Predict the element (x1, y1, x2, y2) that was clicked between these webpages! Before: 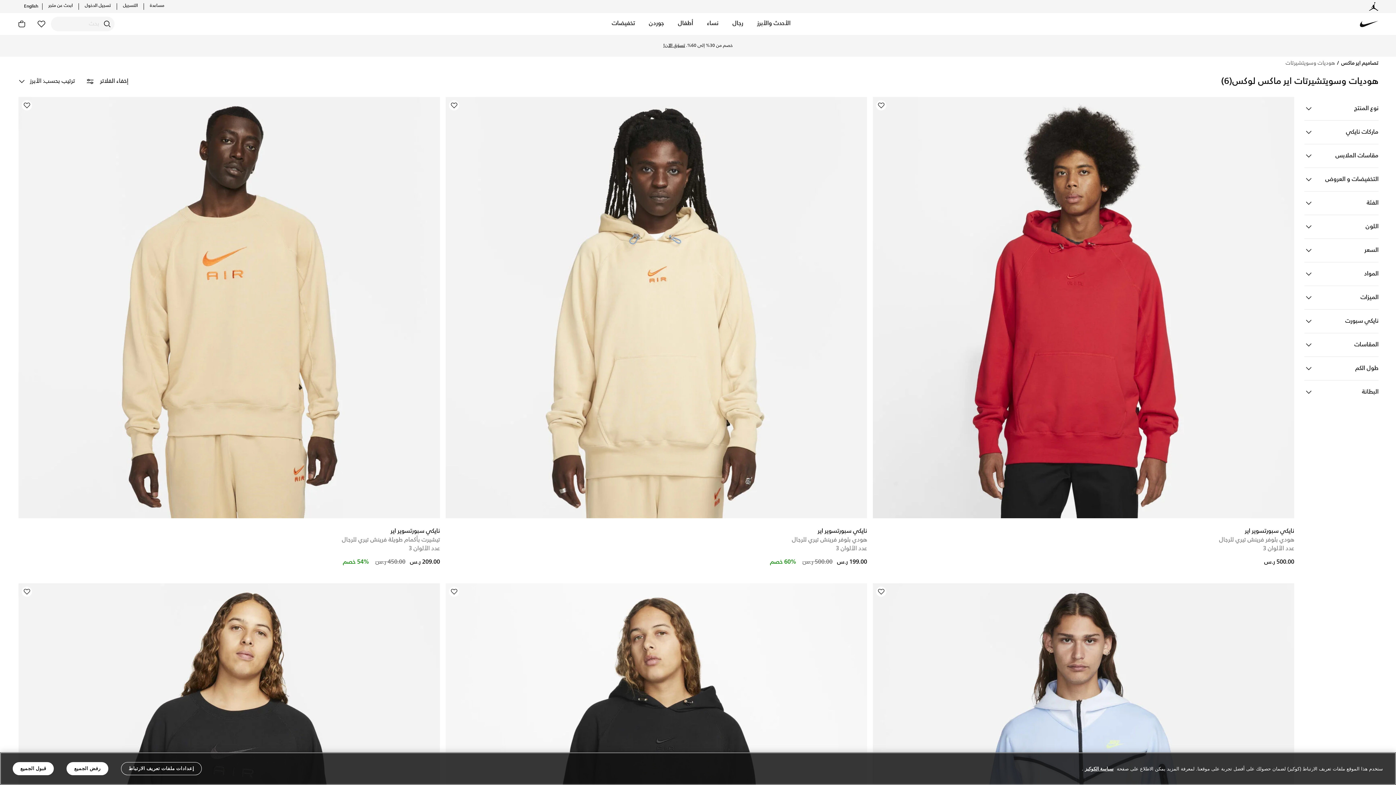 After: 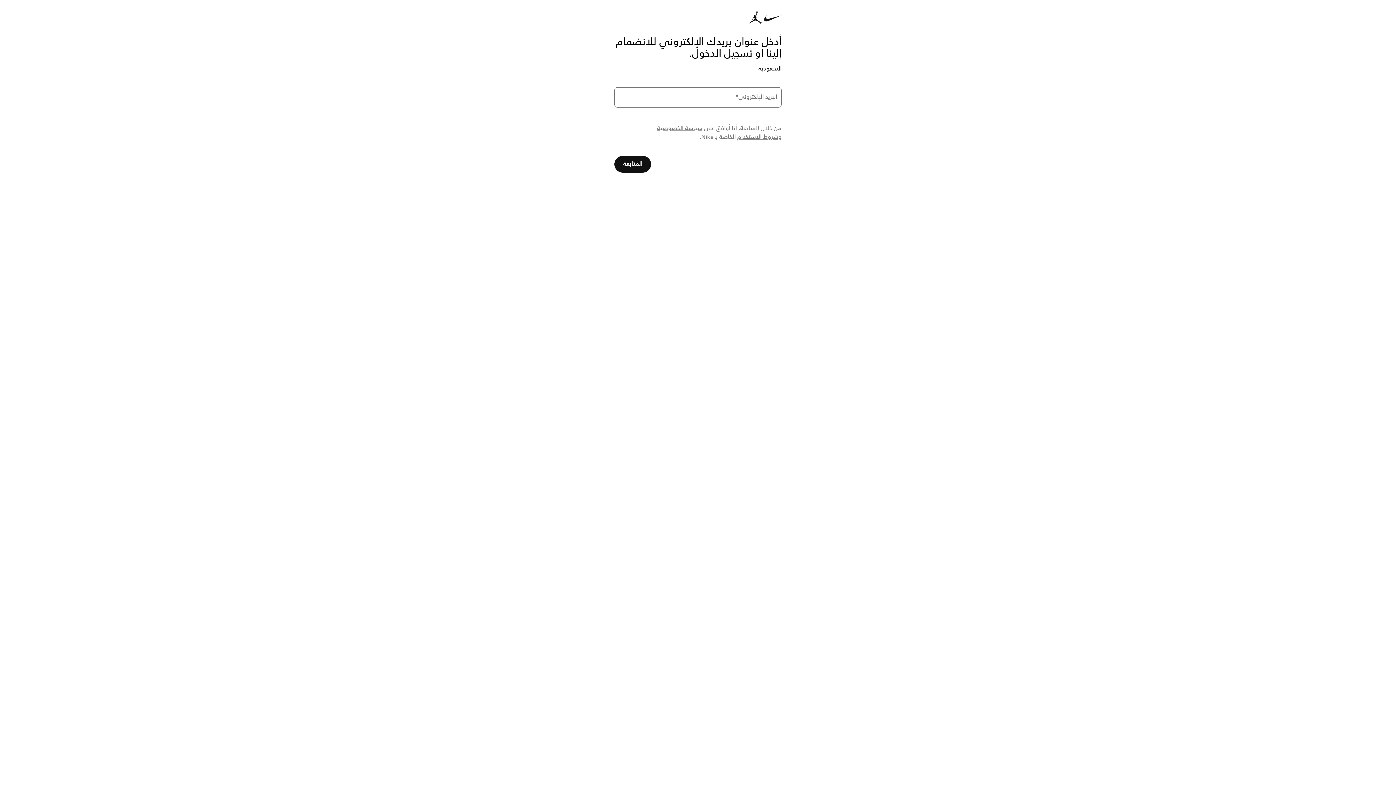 Action: bbox: (84, 3, 110, 8) label: تسجيل الدخول